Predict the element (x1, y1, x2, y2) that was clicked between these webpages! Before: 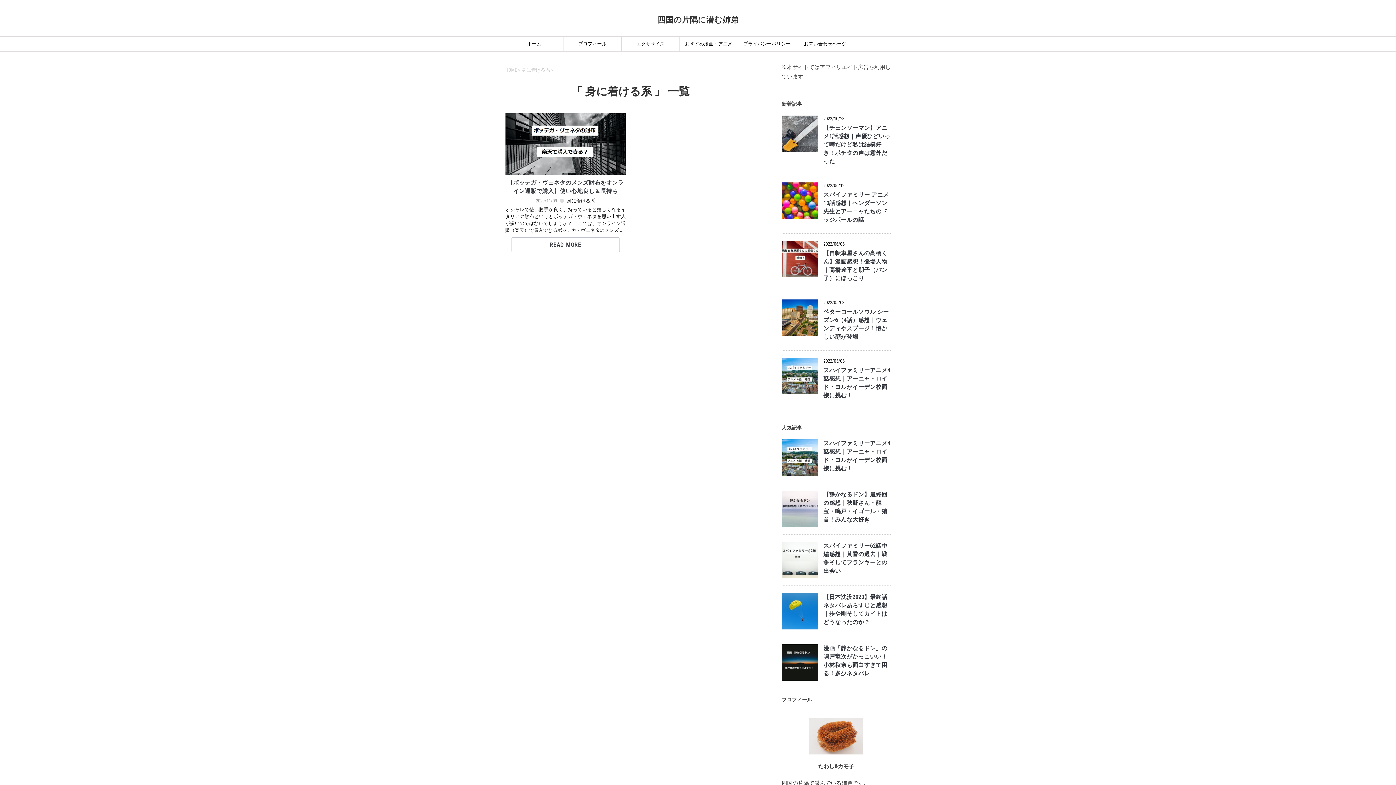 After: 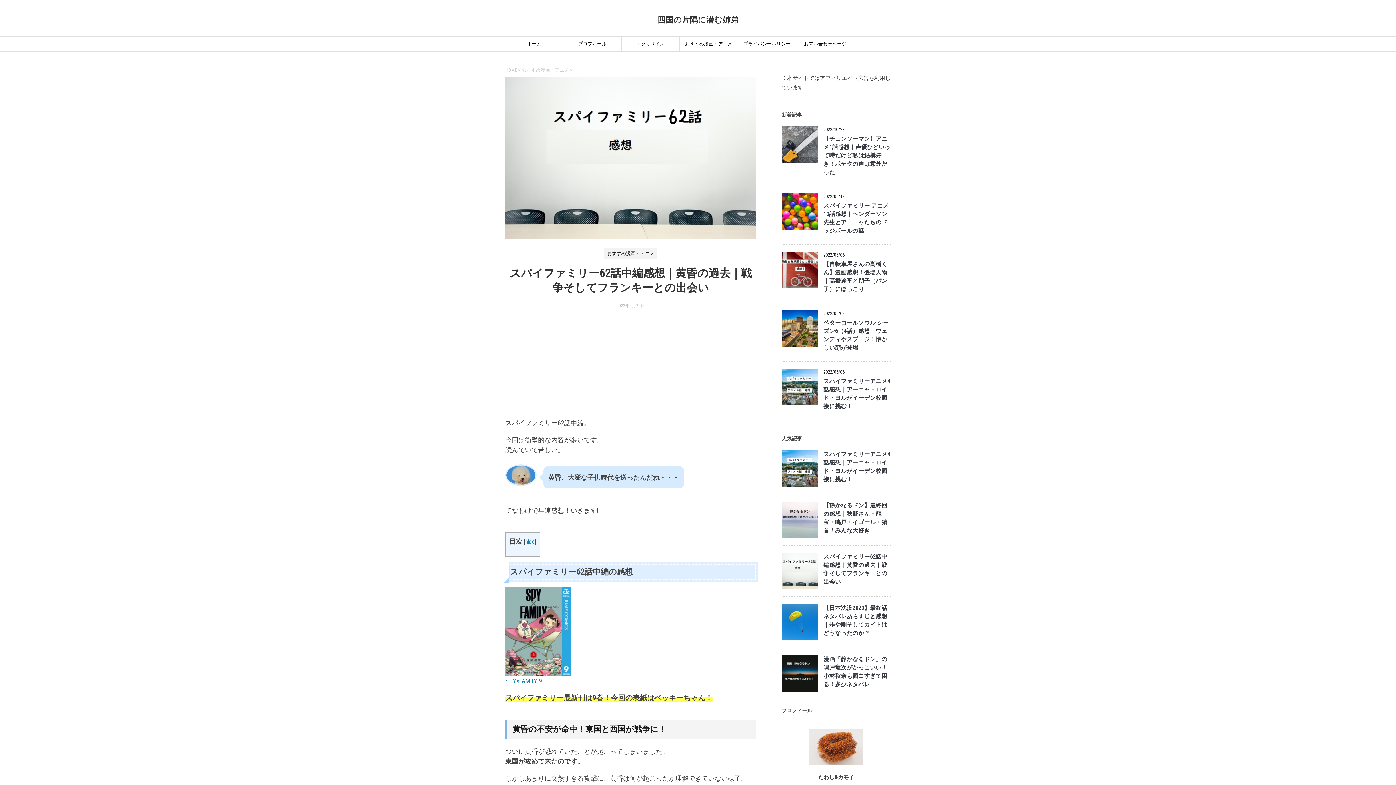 Action: bbox: (823, 542, 887, 576) label: スパイファミリー62話中編感想｜黄昏の過去｜戦争そしてフランキーとの出会い